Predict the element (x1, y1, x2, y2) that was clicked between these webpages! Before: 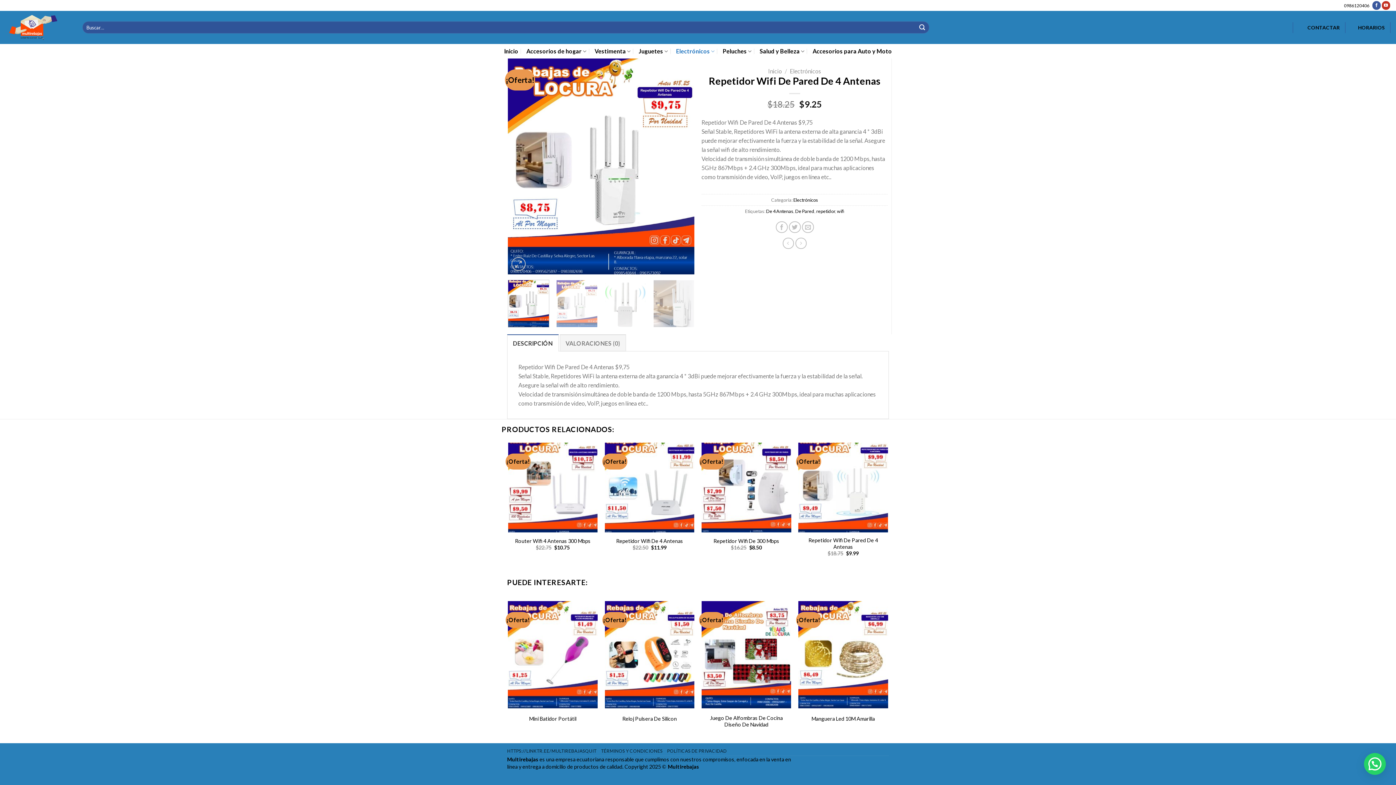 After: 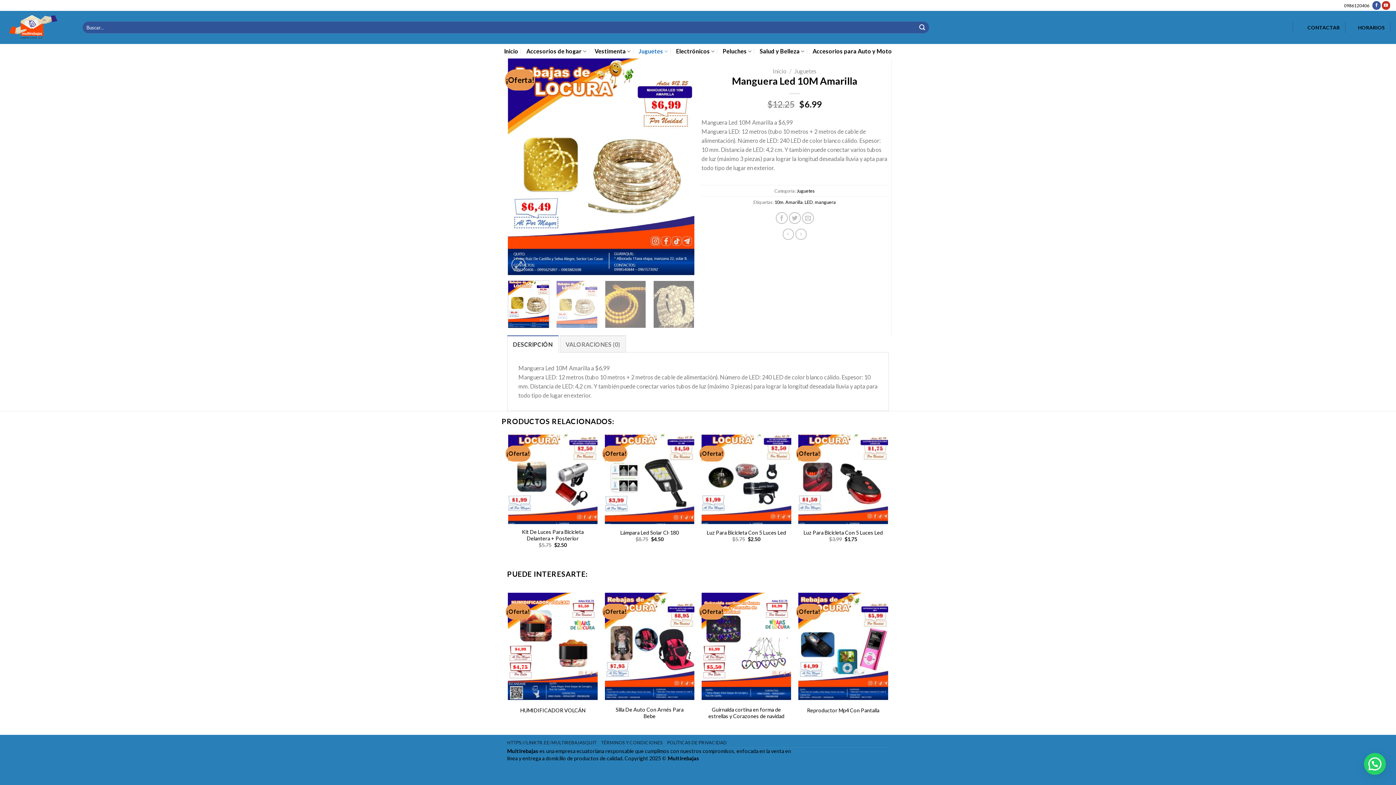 Action: label: Manguera Led 10M Amarilla bbox: (798, 589, 888, 696)